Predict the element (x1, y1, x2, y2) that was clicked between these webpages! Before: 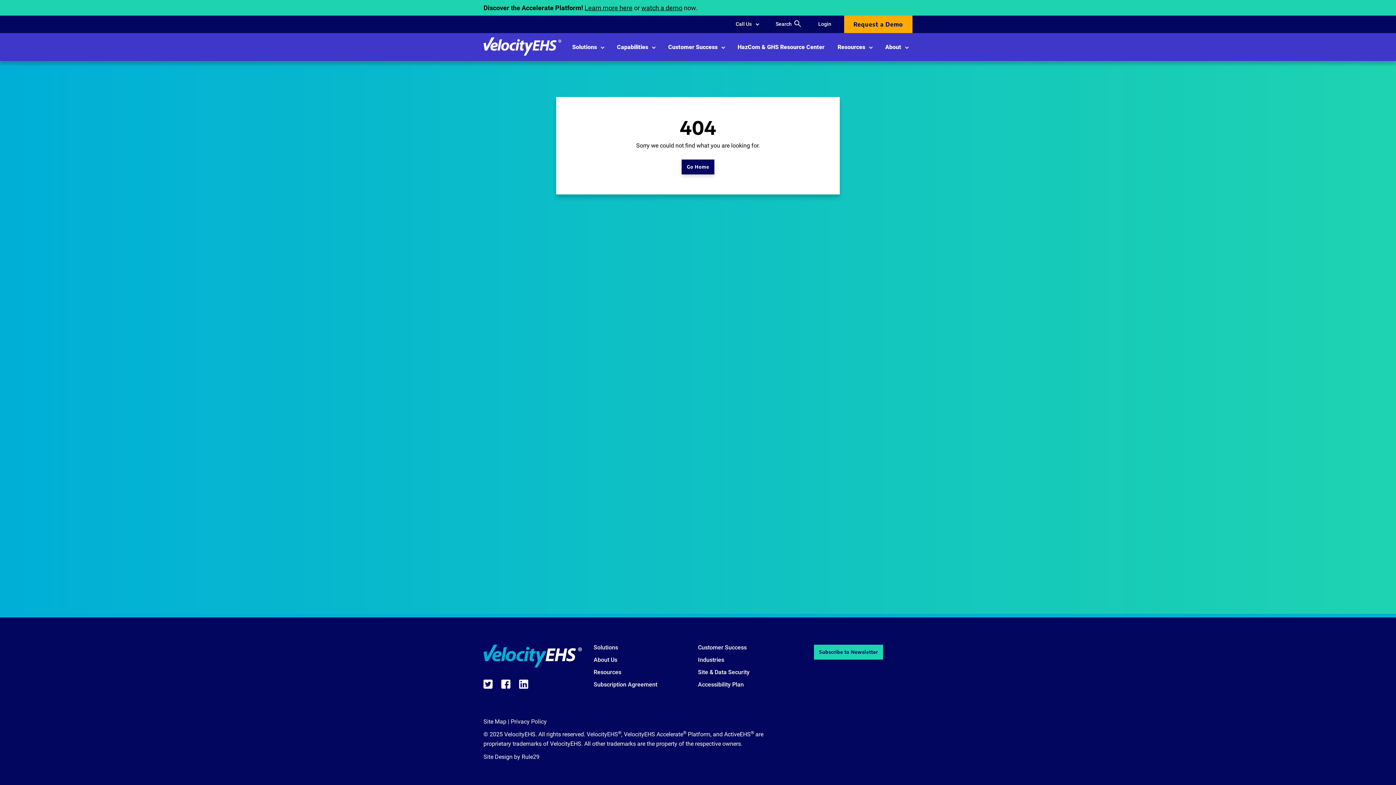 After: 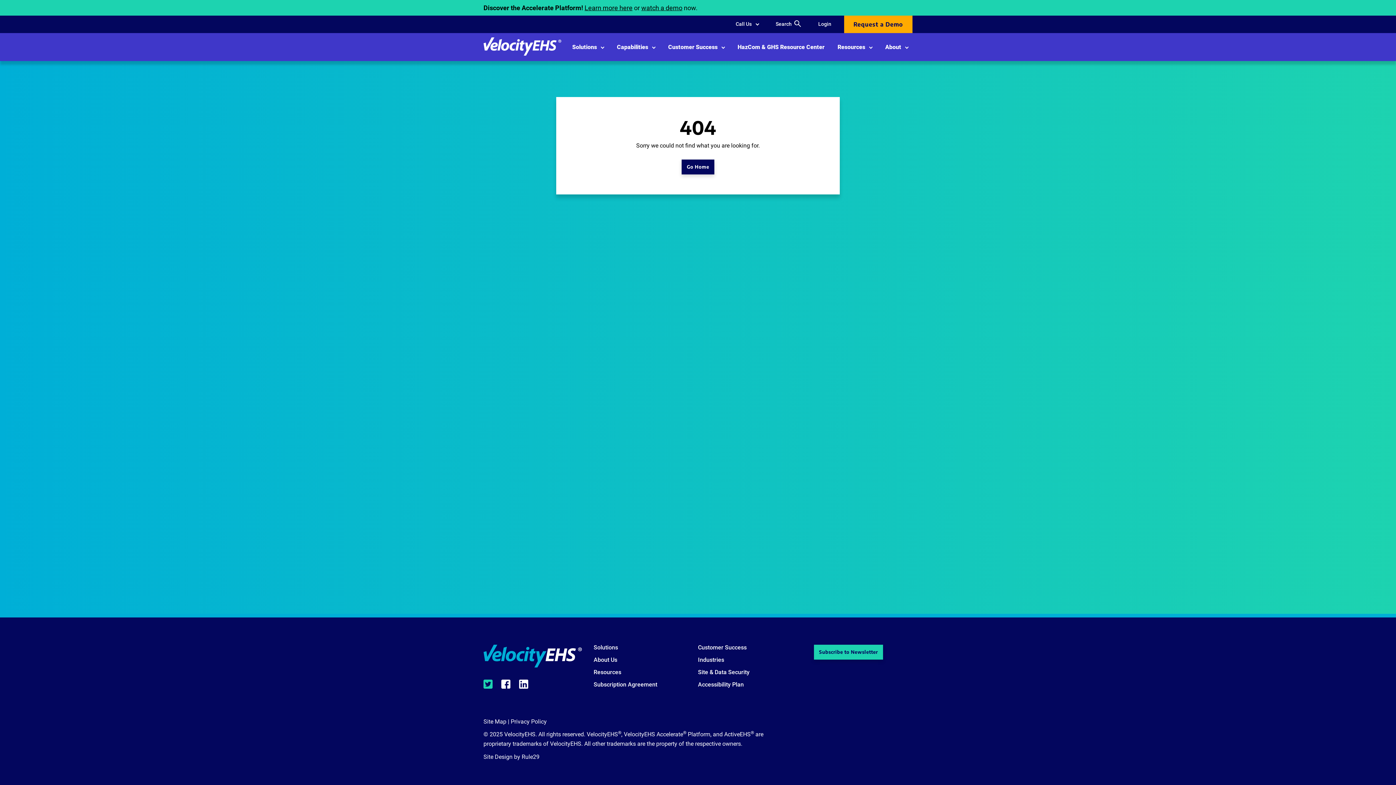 Action: bbox: (483, 683, 492, 690) label: Visit us on twitter (opens in a new tab)